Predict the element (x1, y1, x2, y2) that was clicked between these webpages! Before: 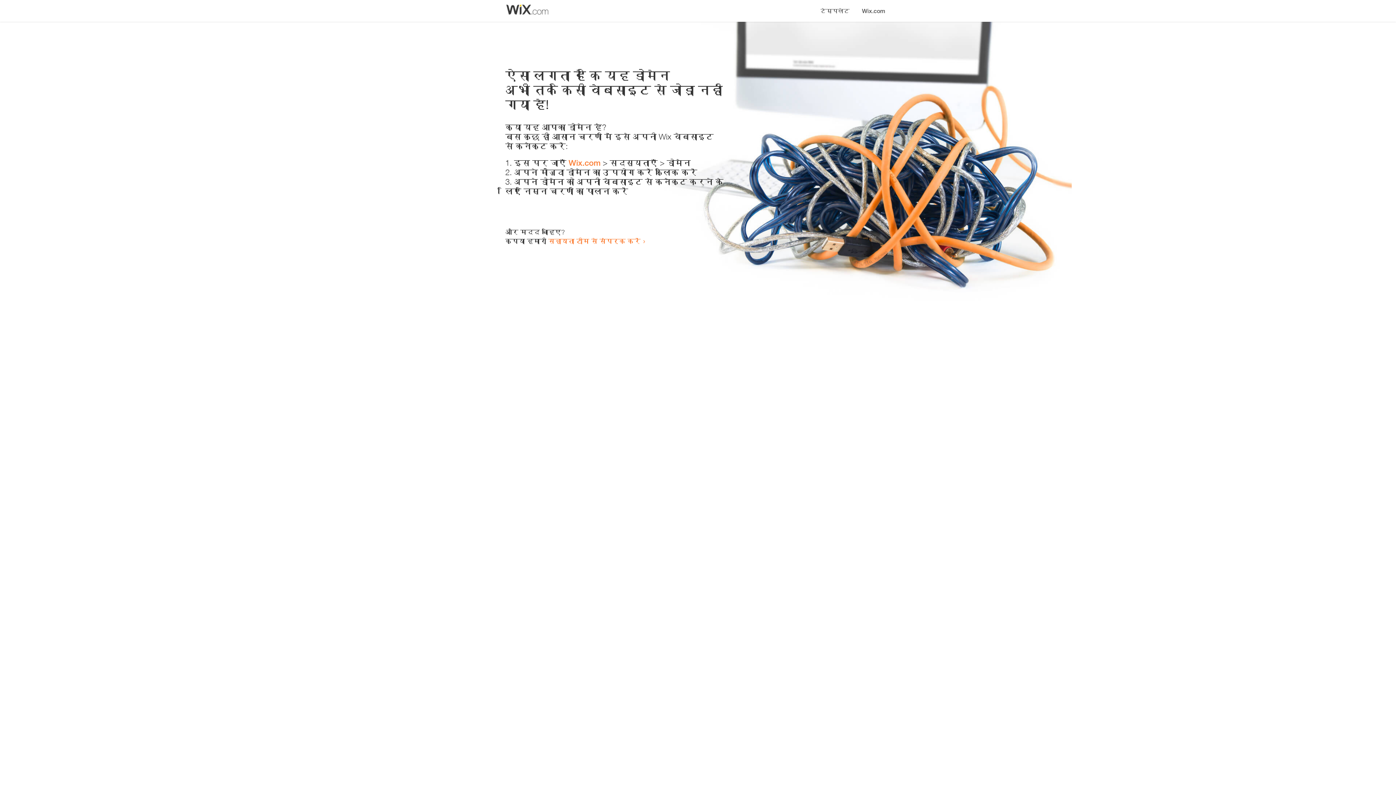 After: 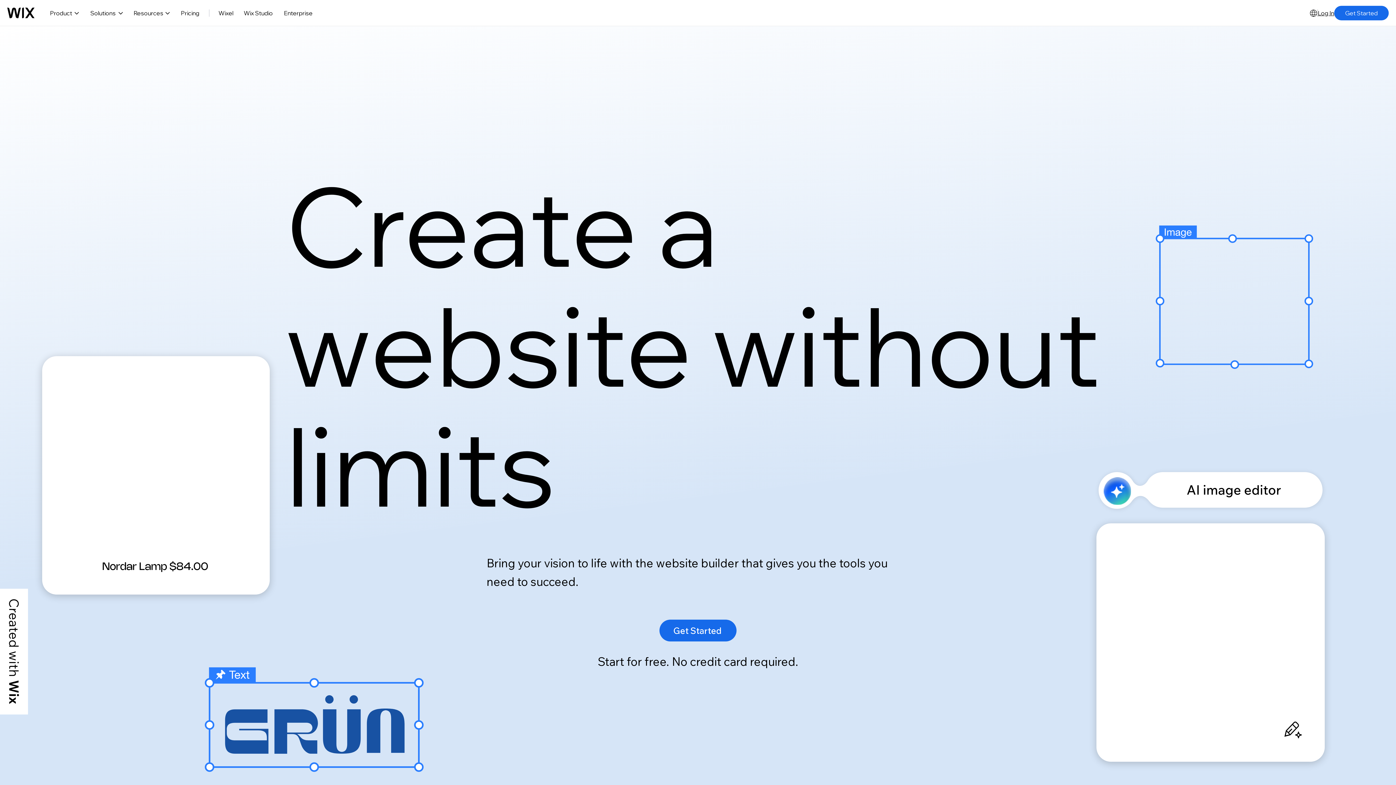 Action: bbox: (856, 0, 890, 14) label: Wix.com